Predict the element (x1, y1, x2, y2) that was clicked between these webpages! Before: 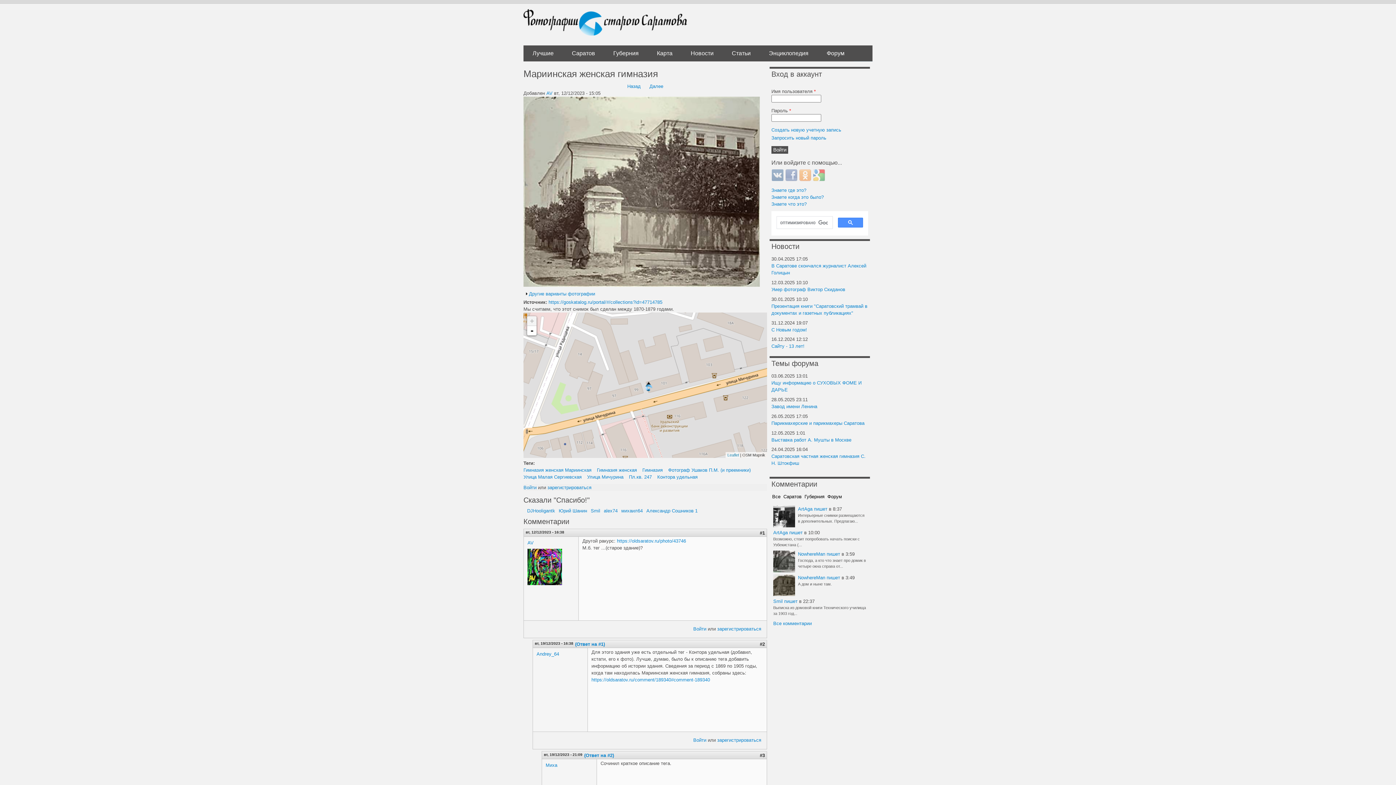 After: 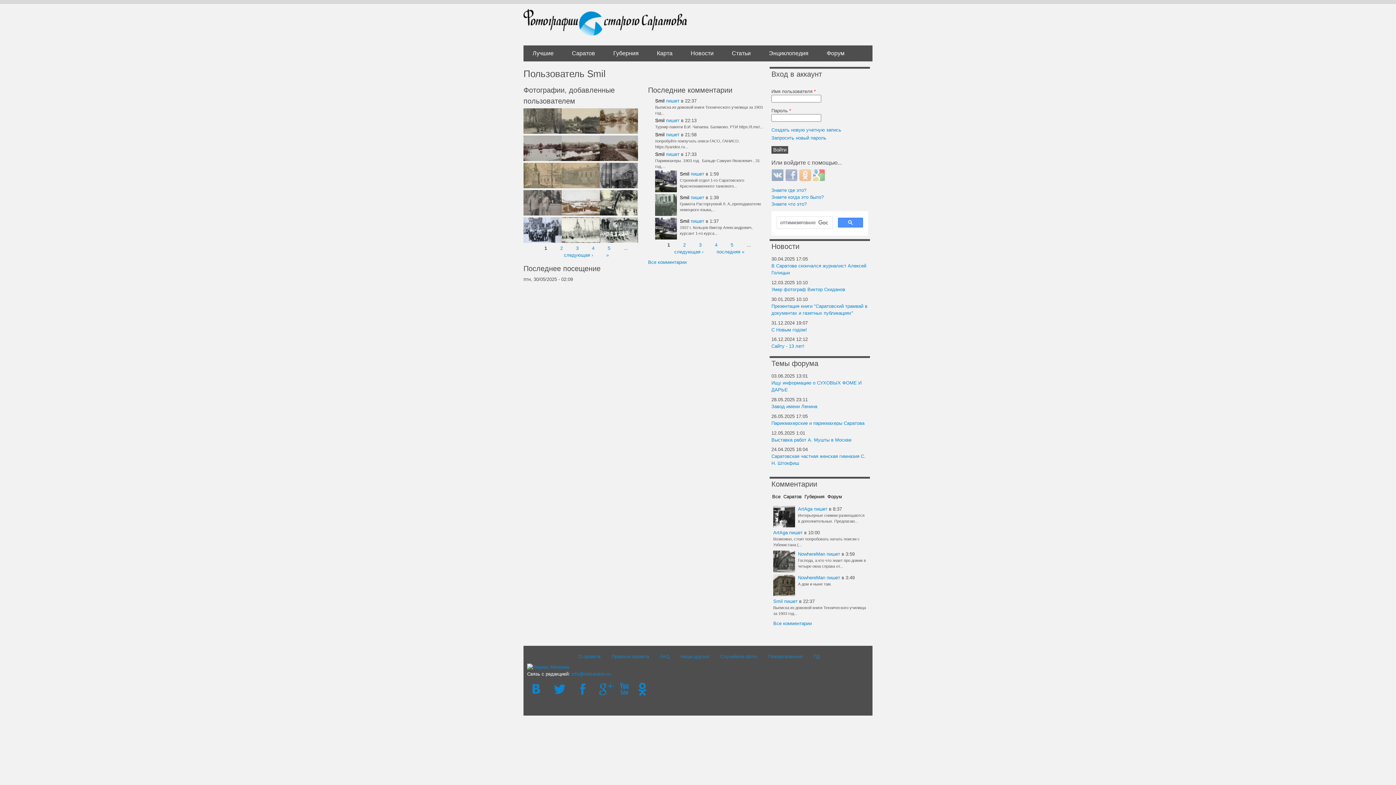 Action: label: Smil bbox: (590, 508, 600, 513)